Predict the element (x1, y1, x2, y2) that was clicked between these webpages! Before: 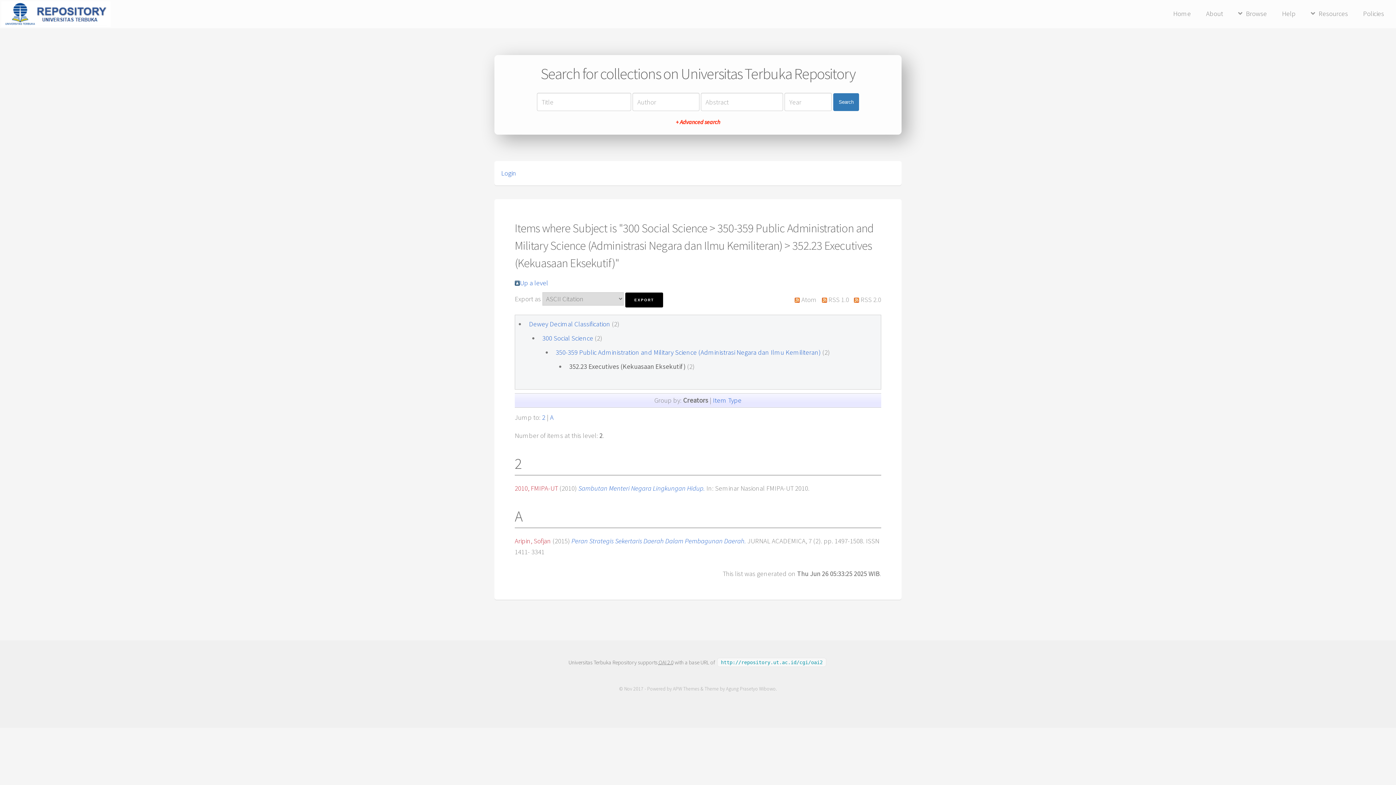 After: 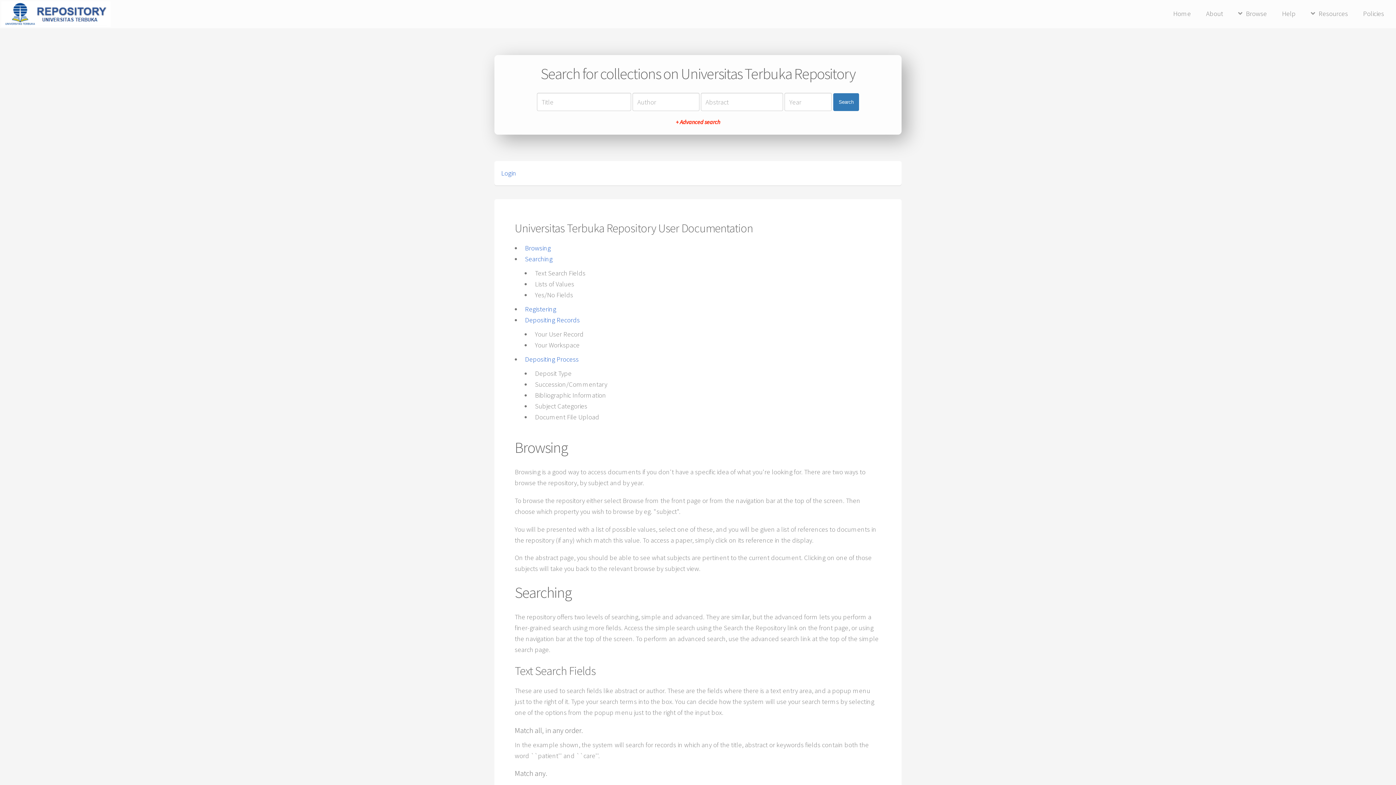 Action: bbox: (1275, 7, 1302, 20) label: Help